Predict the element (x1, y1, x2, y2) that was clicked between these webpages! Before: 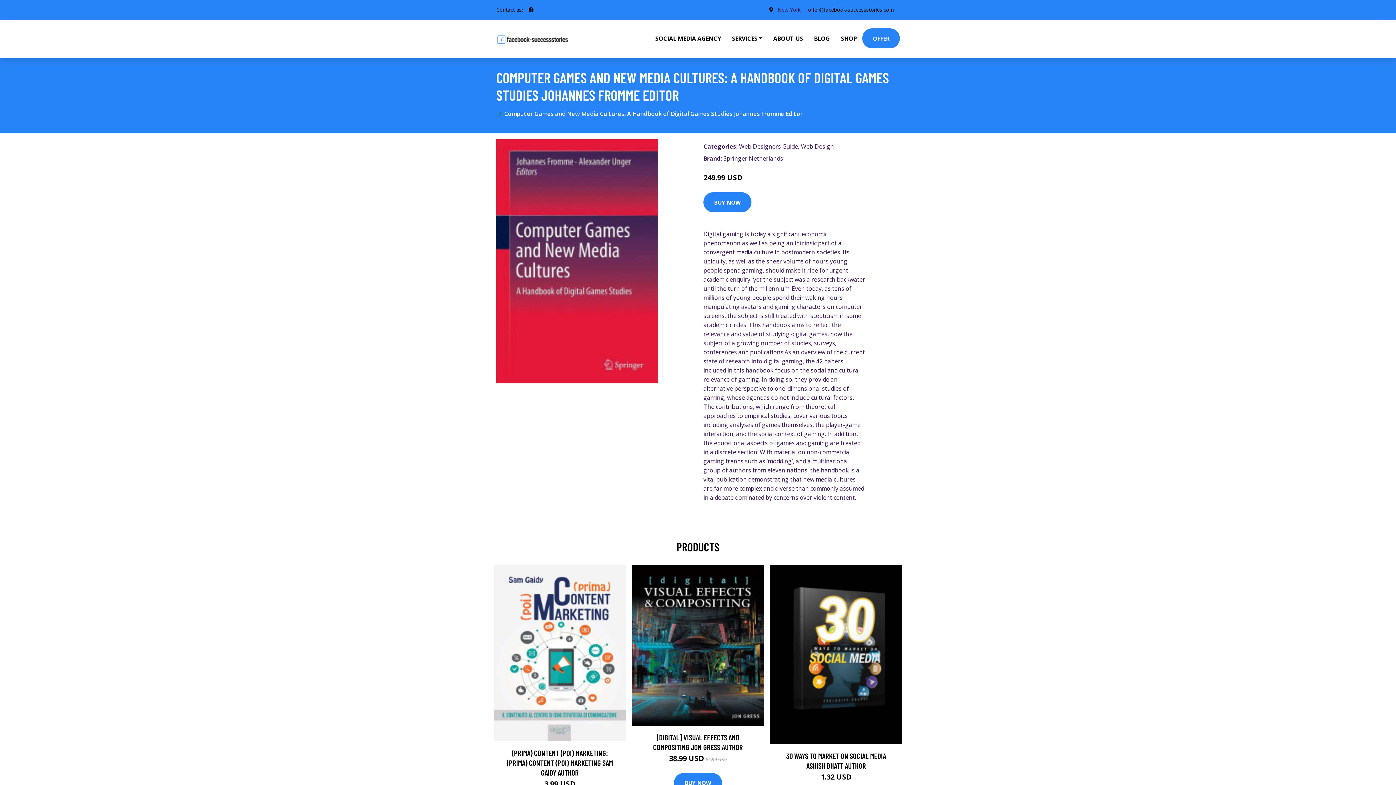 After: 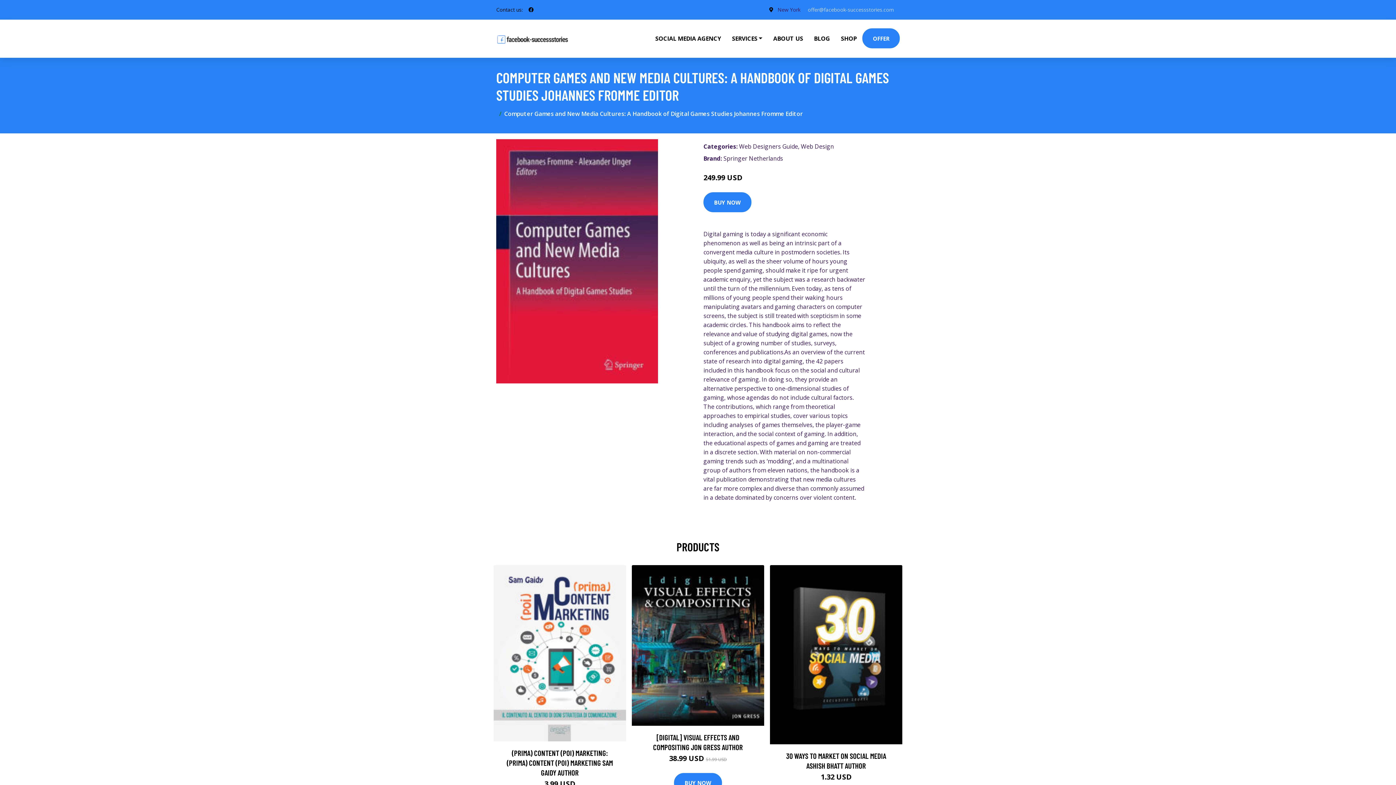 Action: bbox: (802, 6, 900, 13) label: offer@facebook-successstories.com